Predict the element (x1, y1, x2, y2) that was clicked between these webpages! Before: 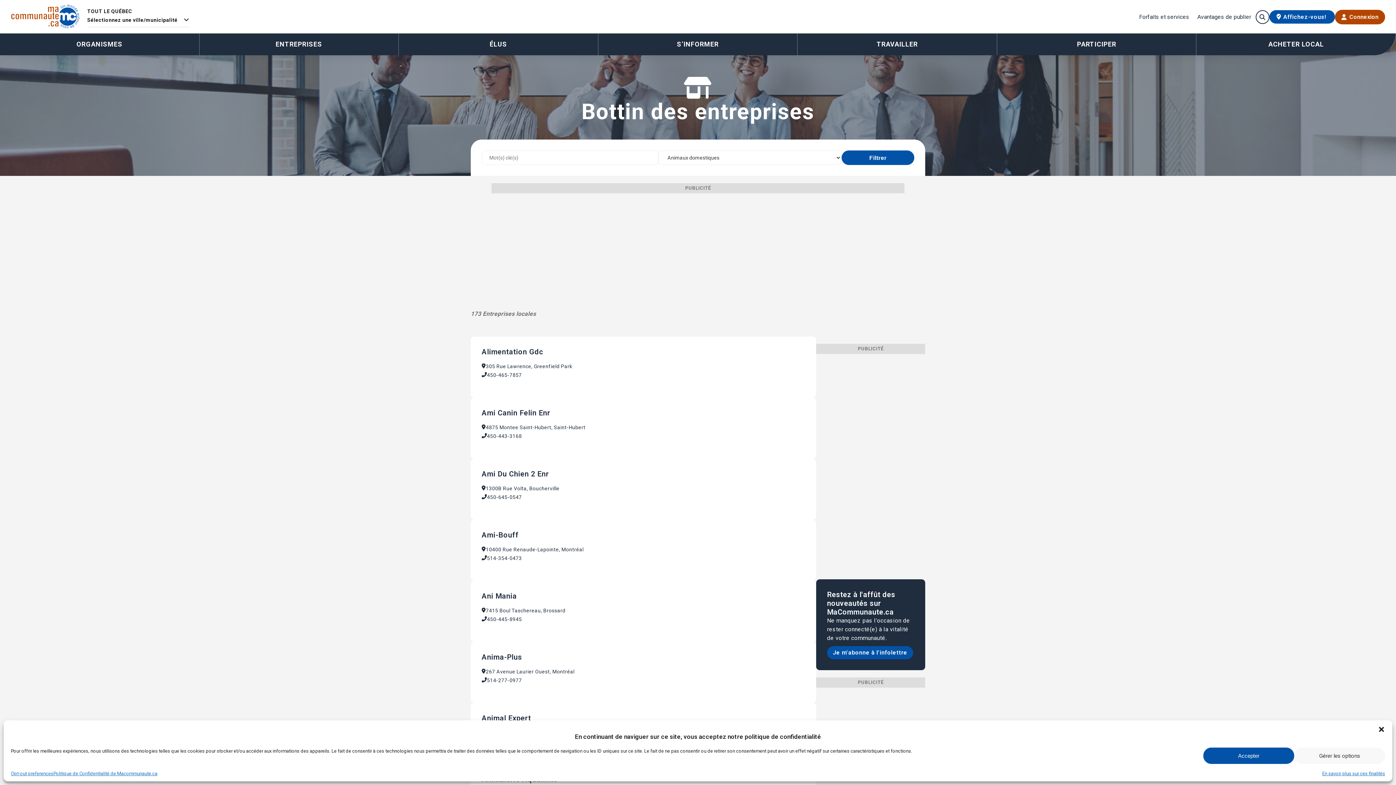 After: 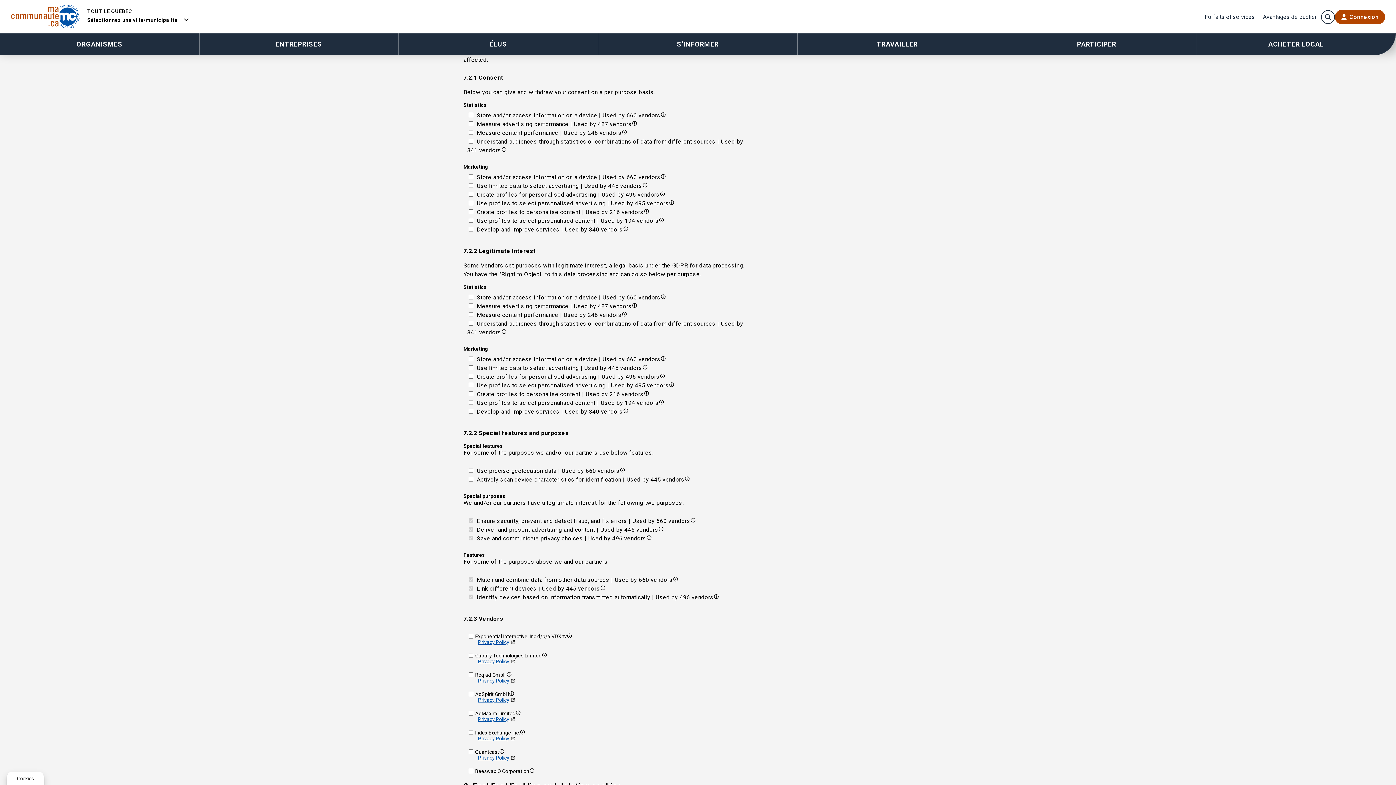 Action: label: Gérer fournisseurs bbox: (1283, 771, 1322, 776)